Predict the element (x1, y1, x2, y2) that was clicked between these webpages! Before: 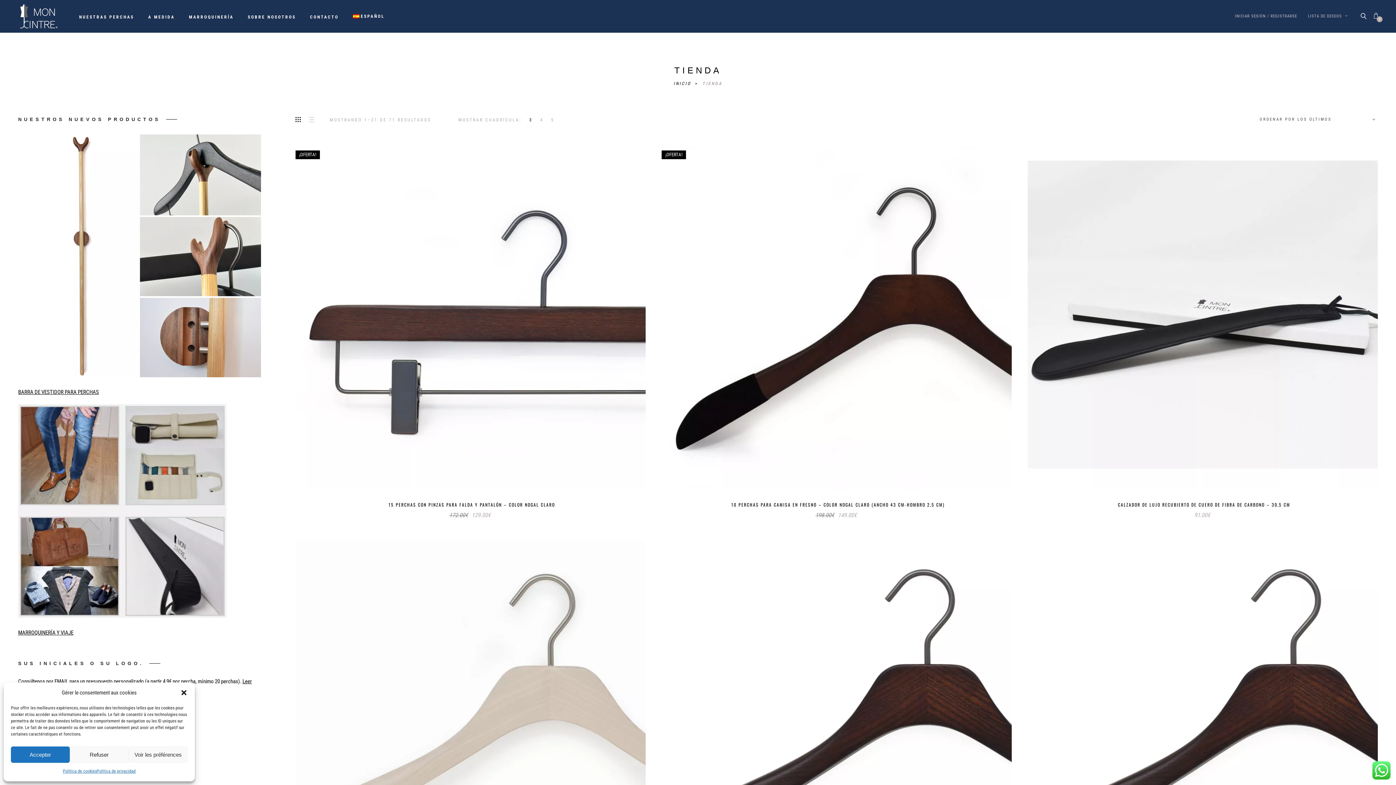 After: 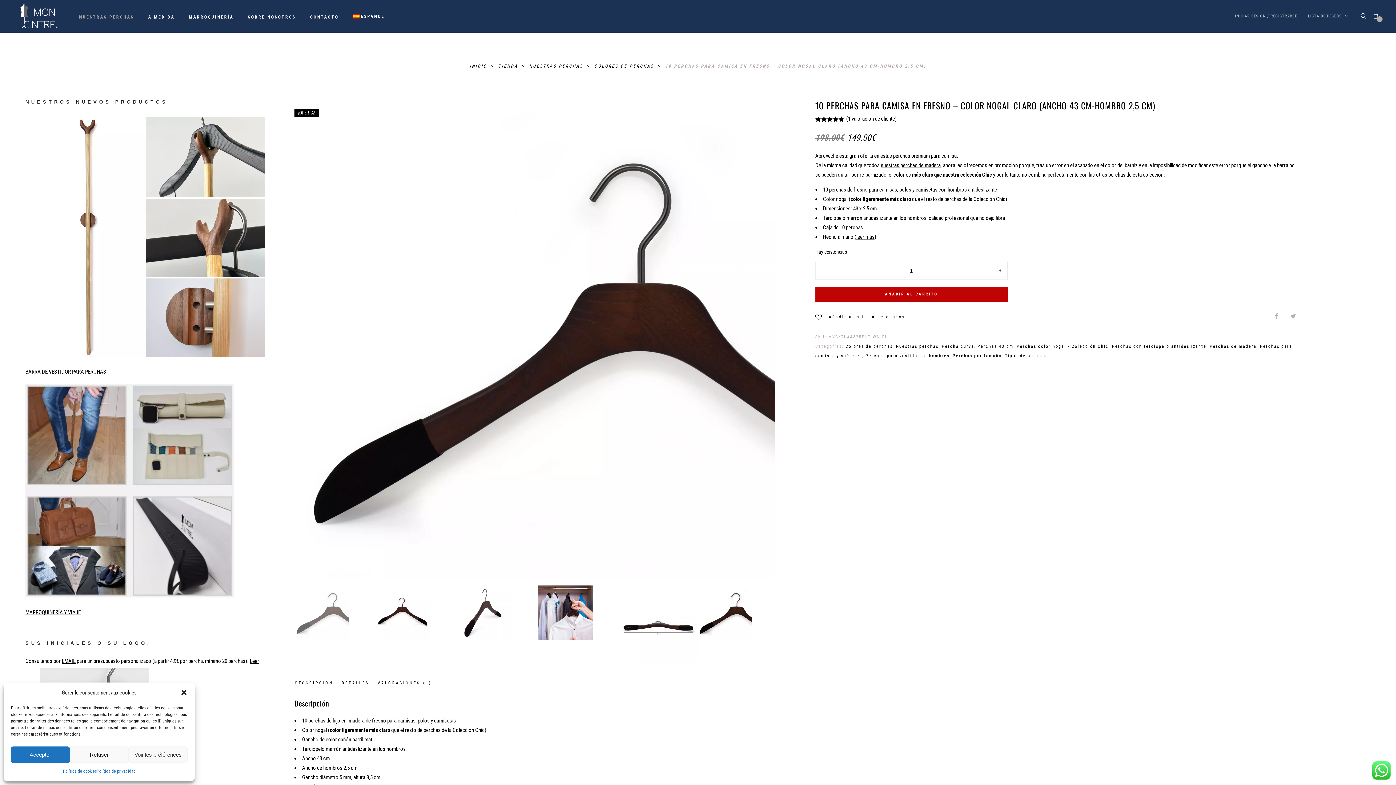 Action: label: 10 PERCHAS PARA CAMISA EN FRESNO – COLOR NOGAL CLARO (ANCHO 43 CM-HOMBRO 2,5 CM) bbox: (661, 498, 1011, 510)